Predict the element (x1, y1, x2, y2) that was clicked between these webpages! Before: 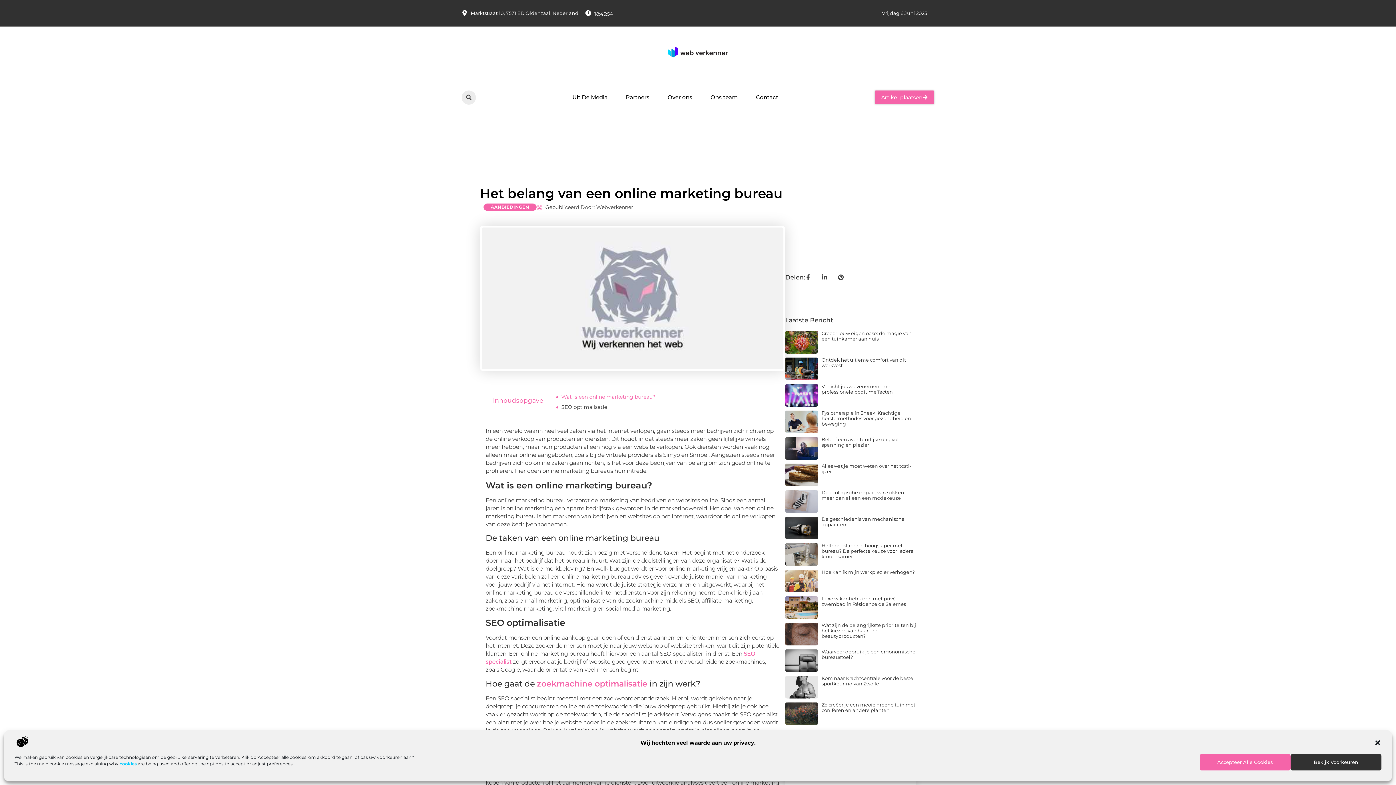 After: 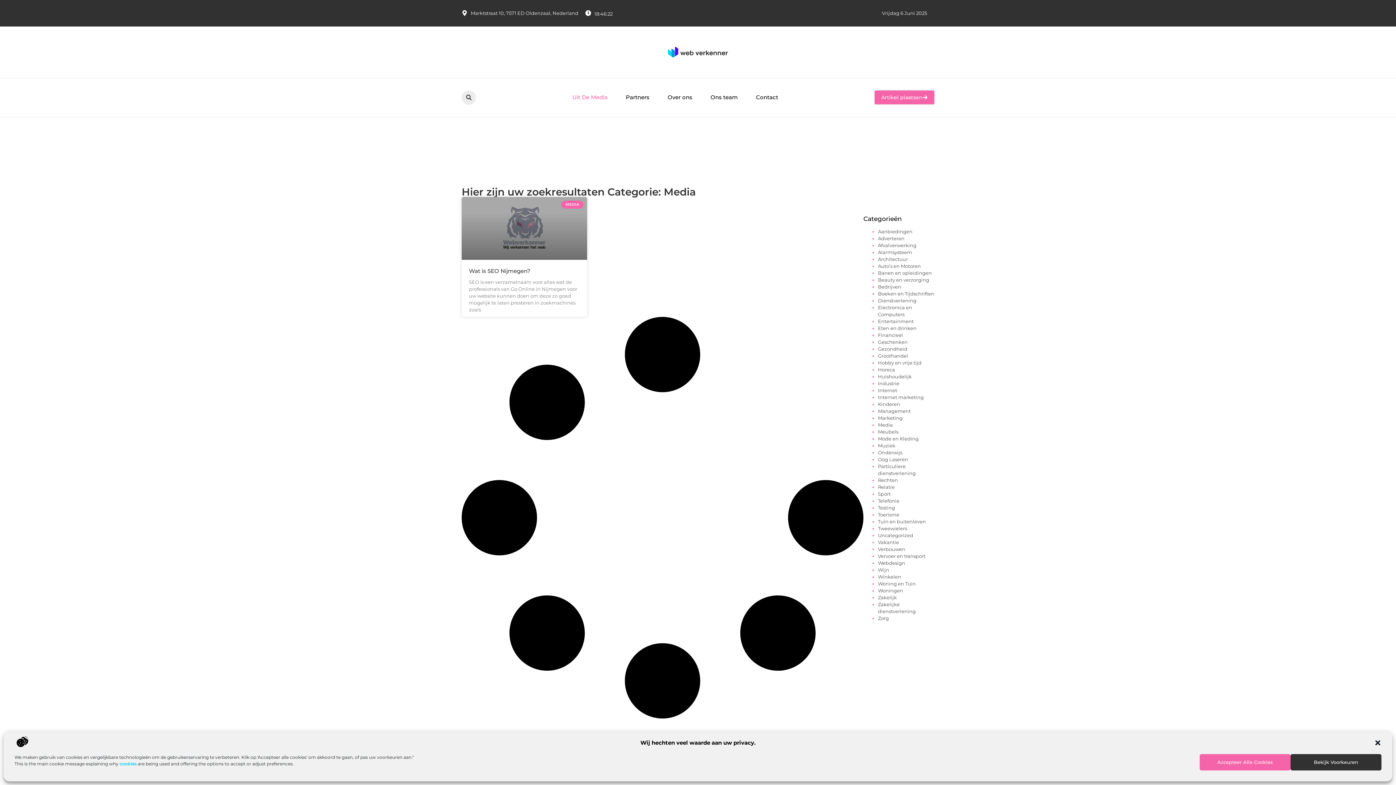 Action: bbox: (572, 89, 607, 105) label: Uit De Media